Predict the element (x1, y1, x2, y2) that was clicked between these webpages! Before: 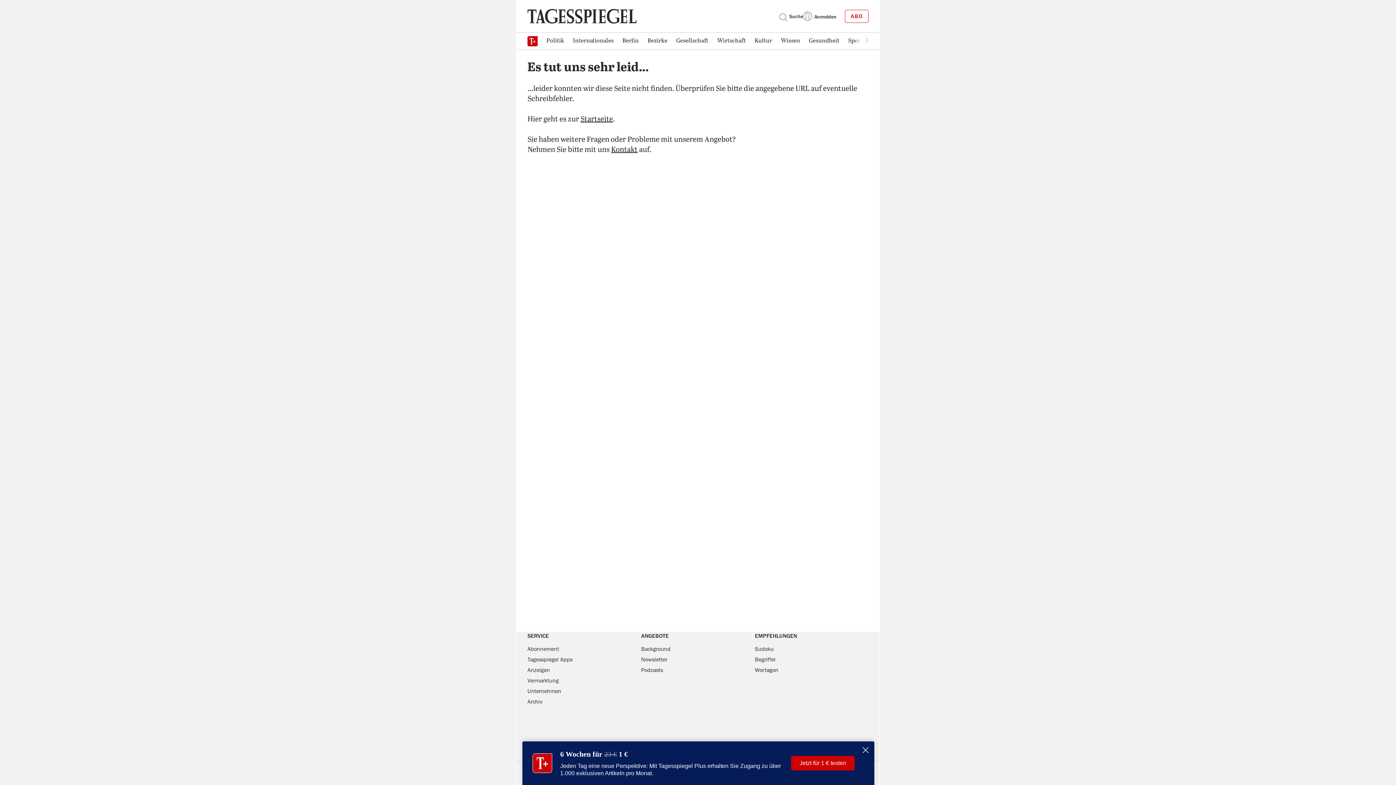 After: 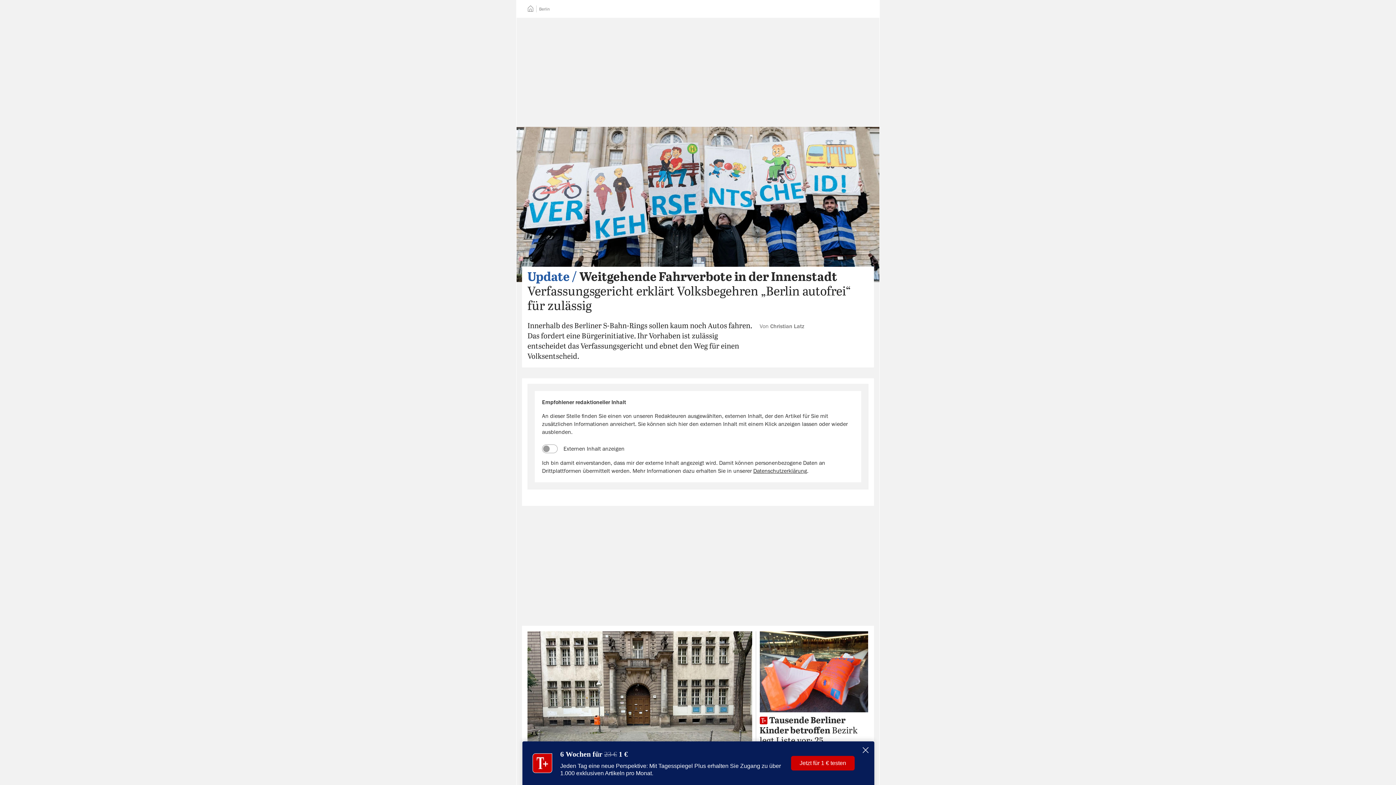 Action: bbox: (618, 33, 643, 48) label: Berlin